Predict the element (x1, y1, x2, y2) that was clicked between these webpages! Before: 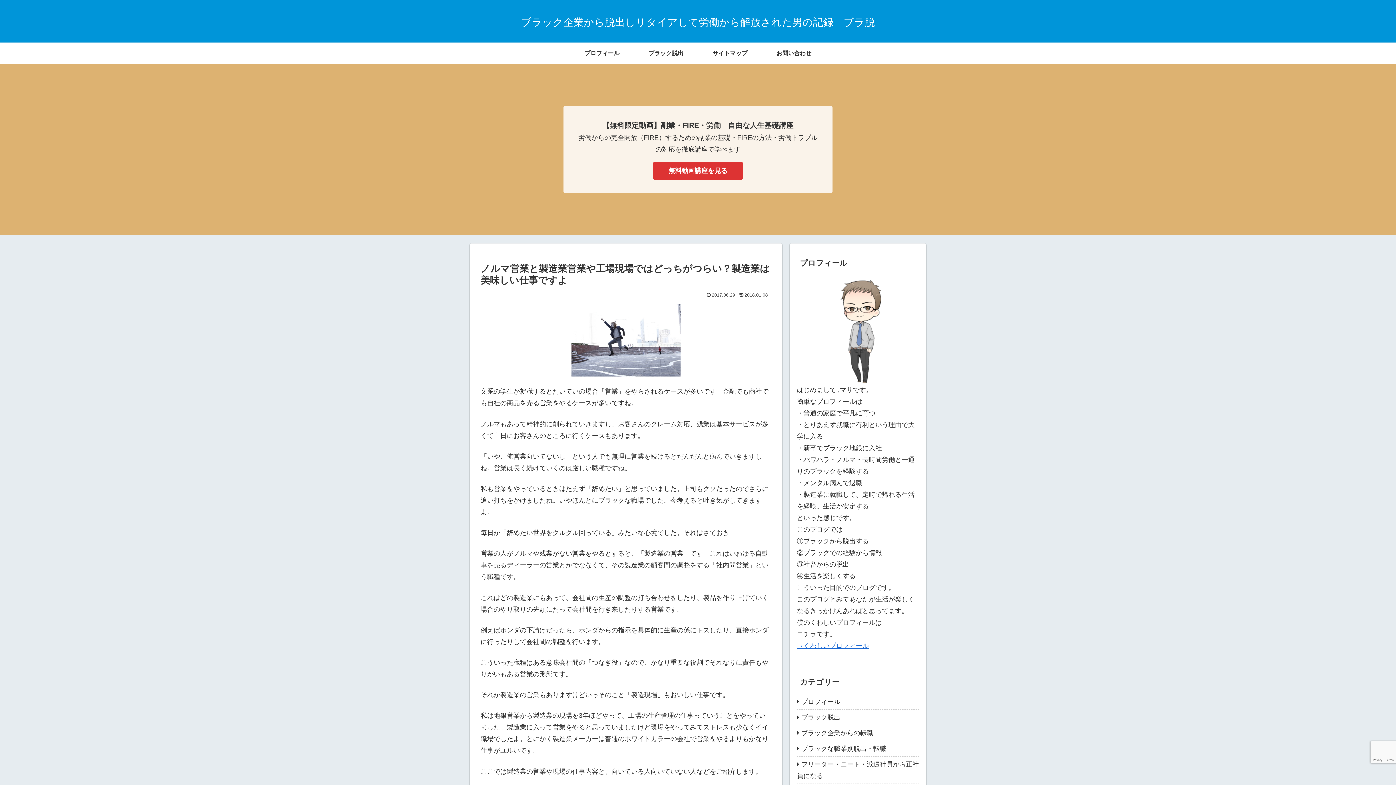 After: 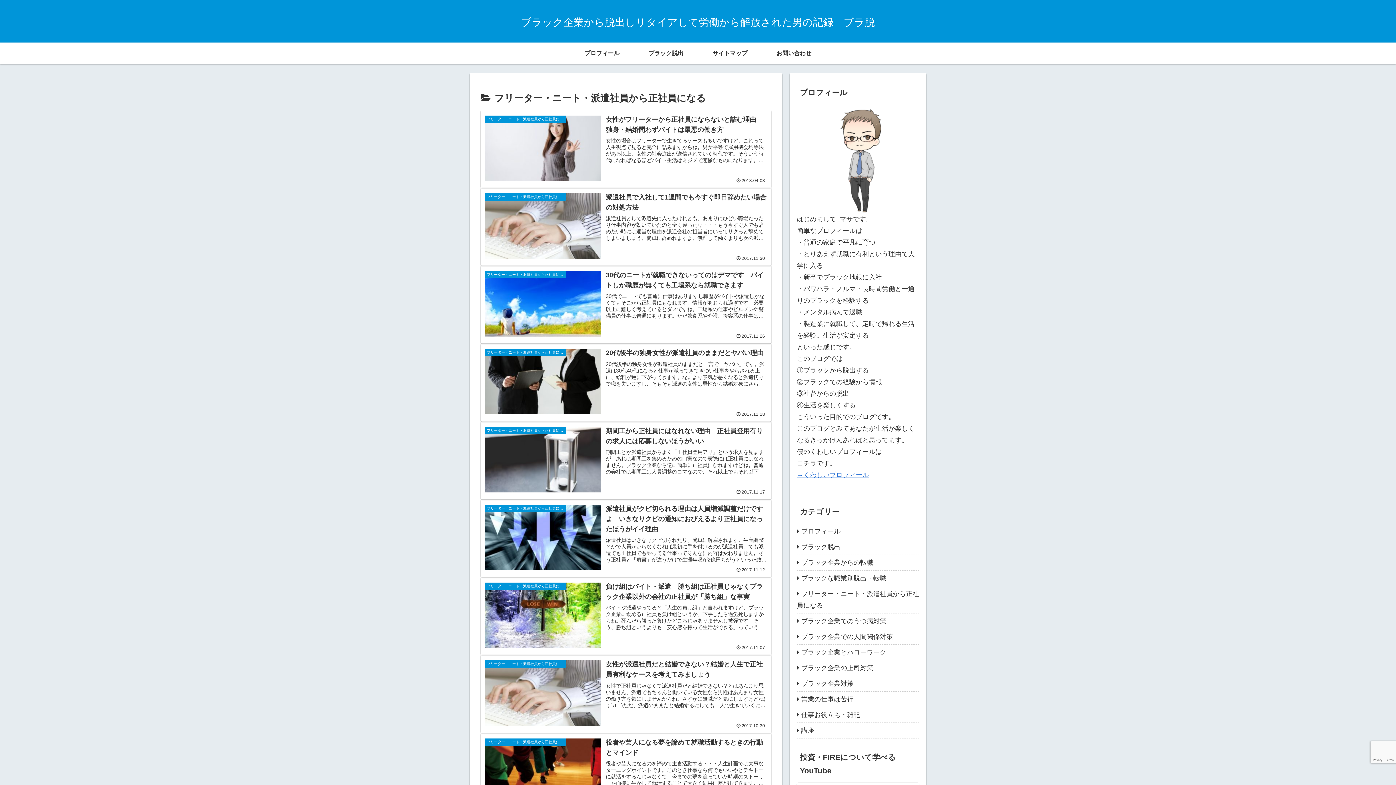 Action: label: フリーター・ニート・派遣社員から正社員になる bbox: (797, 757, 919, 784)